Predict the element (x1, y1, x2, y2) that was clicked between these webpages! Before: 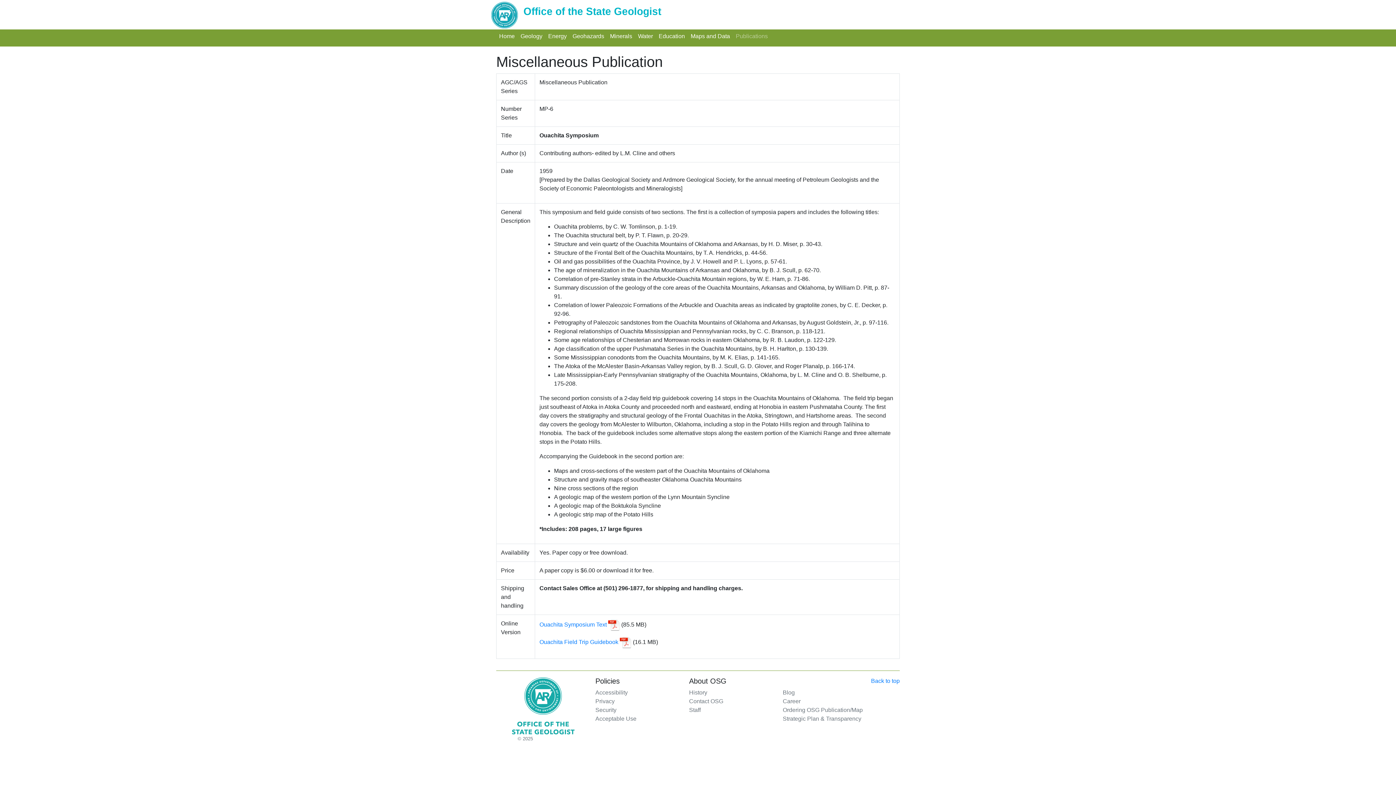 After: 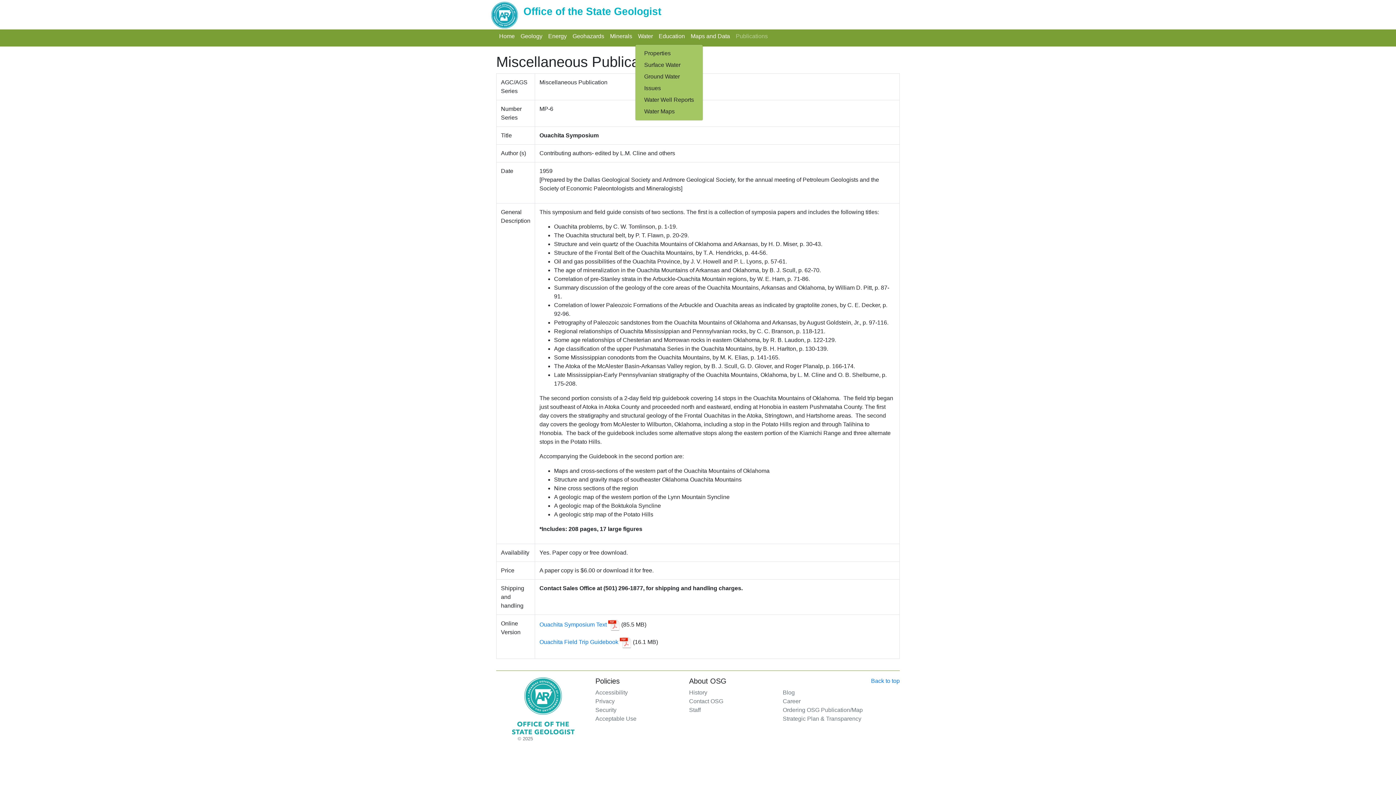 Action: label: Water
Toggle Dropdown bbox: (635, 29, 656, 43)